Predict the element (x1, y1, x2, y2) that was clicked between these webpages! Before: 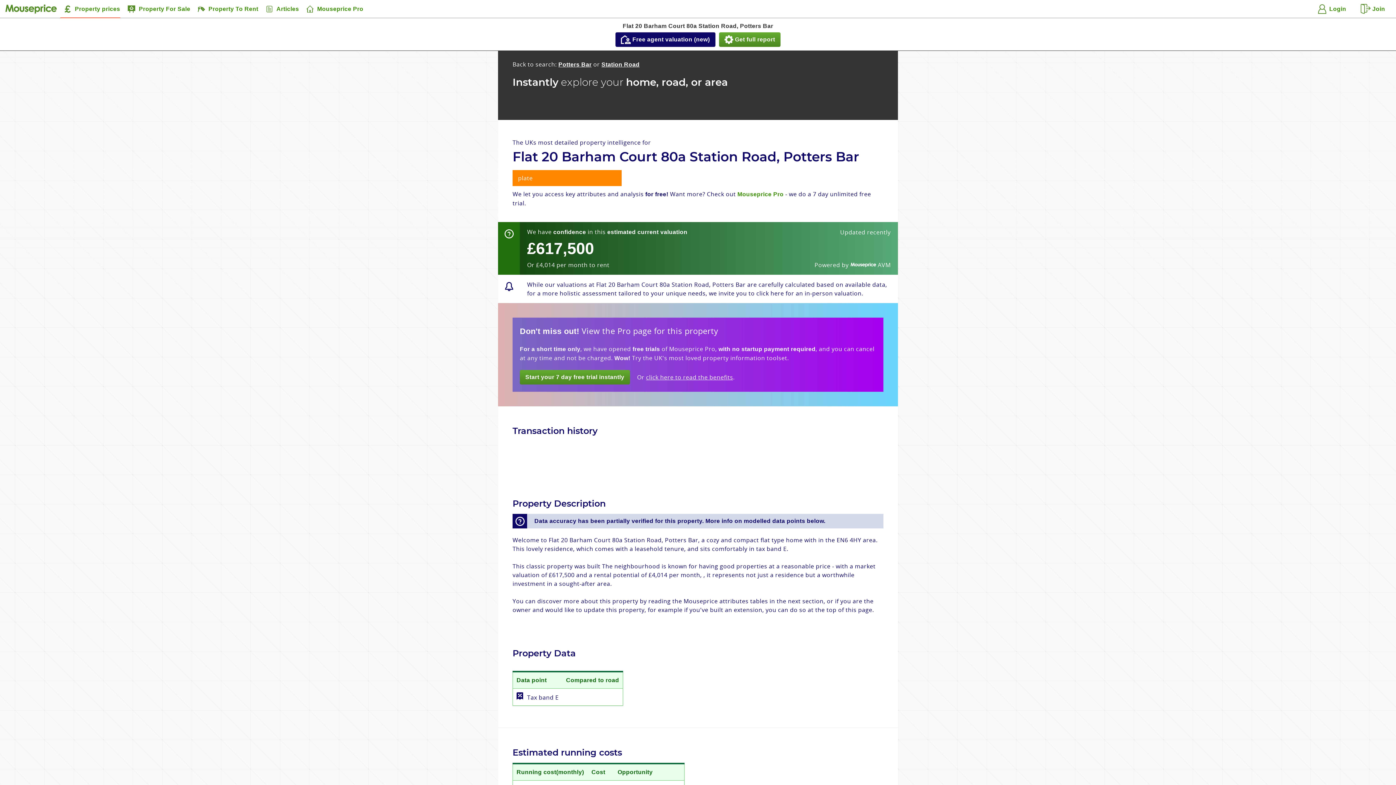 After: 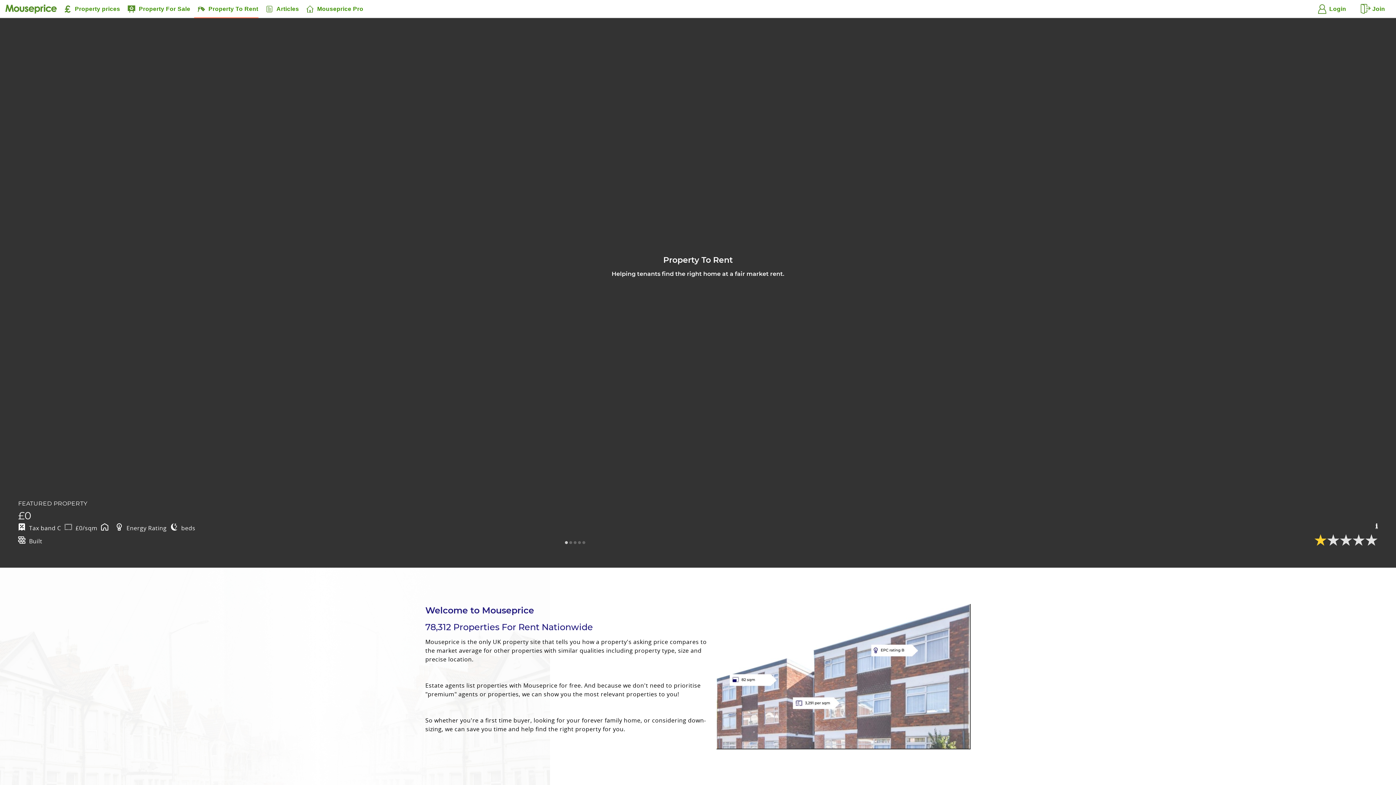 Action: bbox: (194, 0, 258, 18) label: Property To Rent